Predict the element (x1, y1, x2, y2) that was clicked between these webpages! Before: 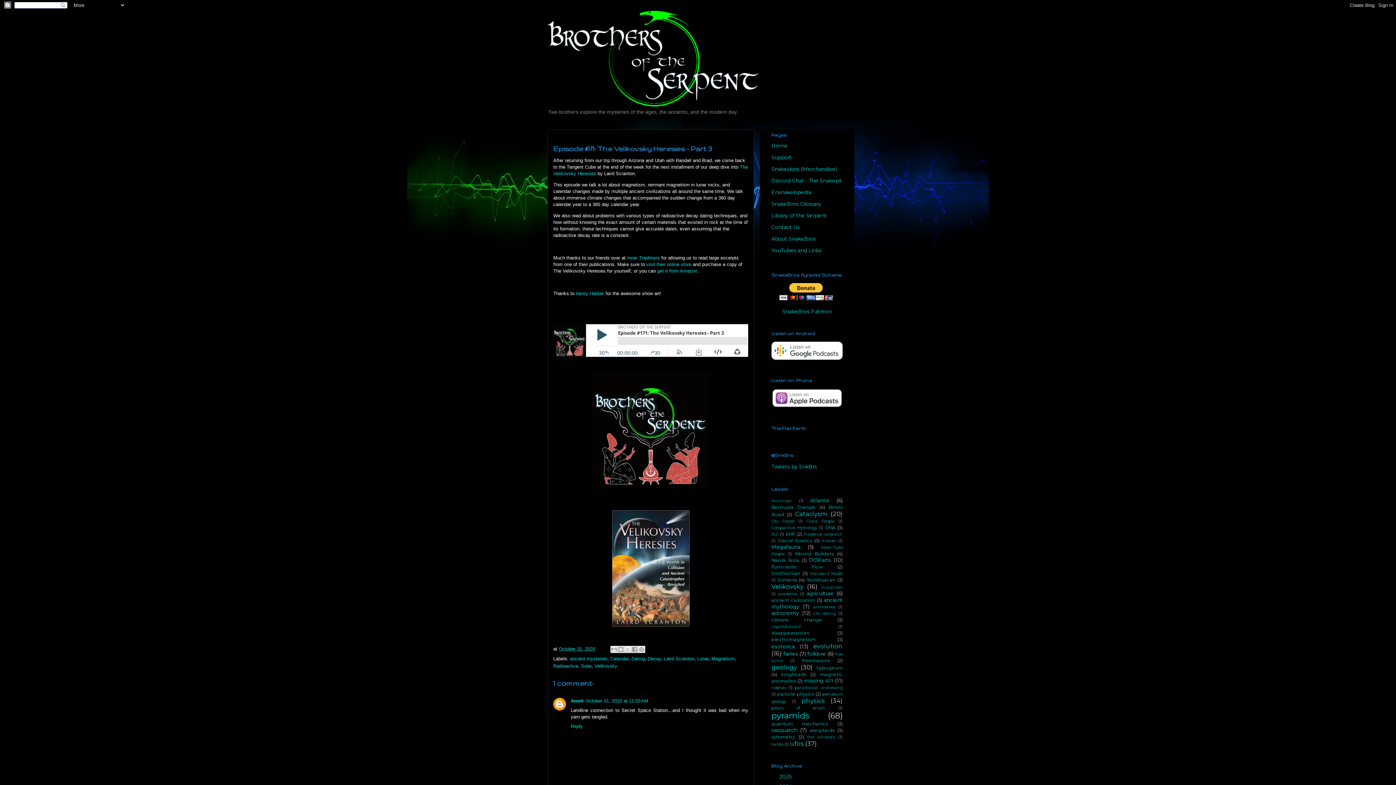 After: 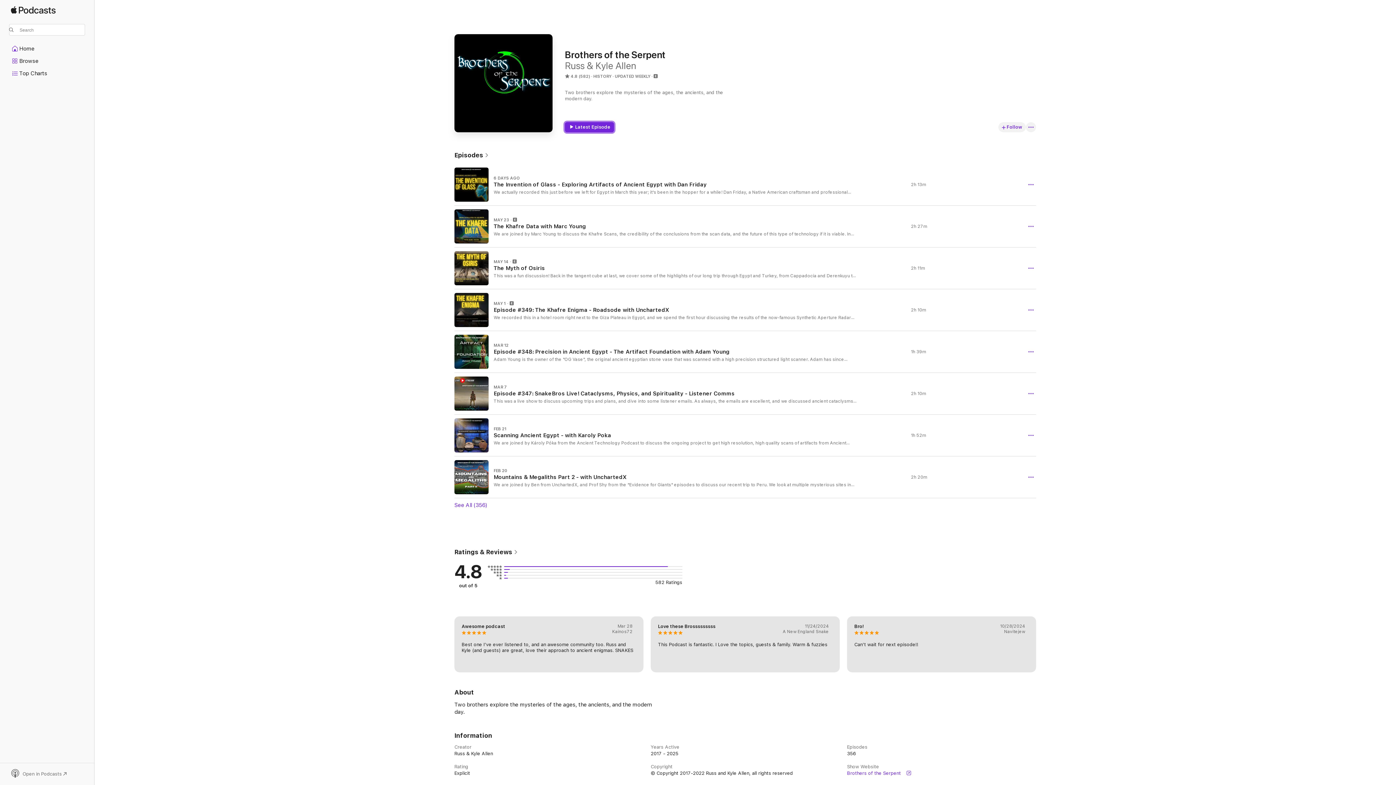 Action: bbox: (771, 403, 842, 409)